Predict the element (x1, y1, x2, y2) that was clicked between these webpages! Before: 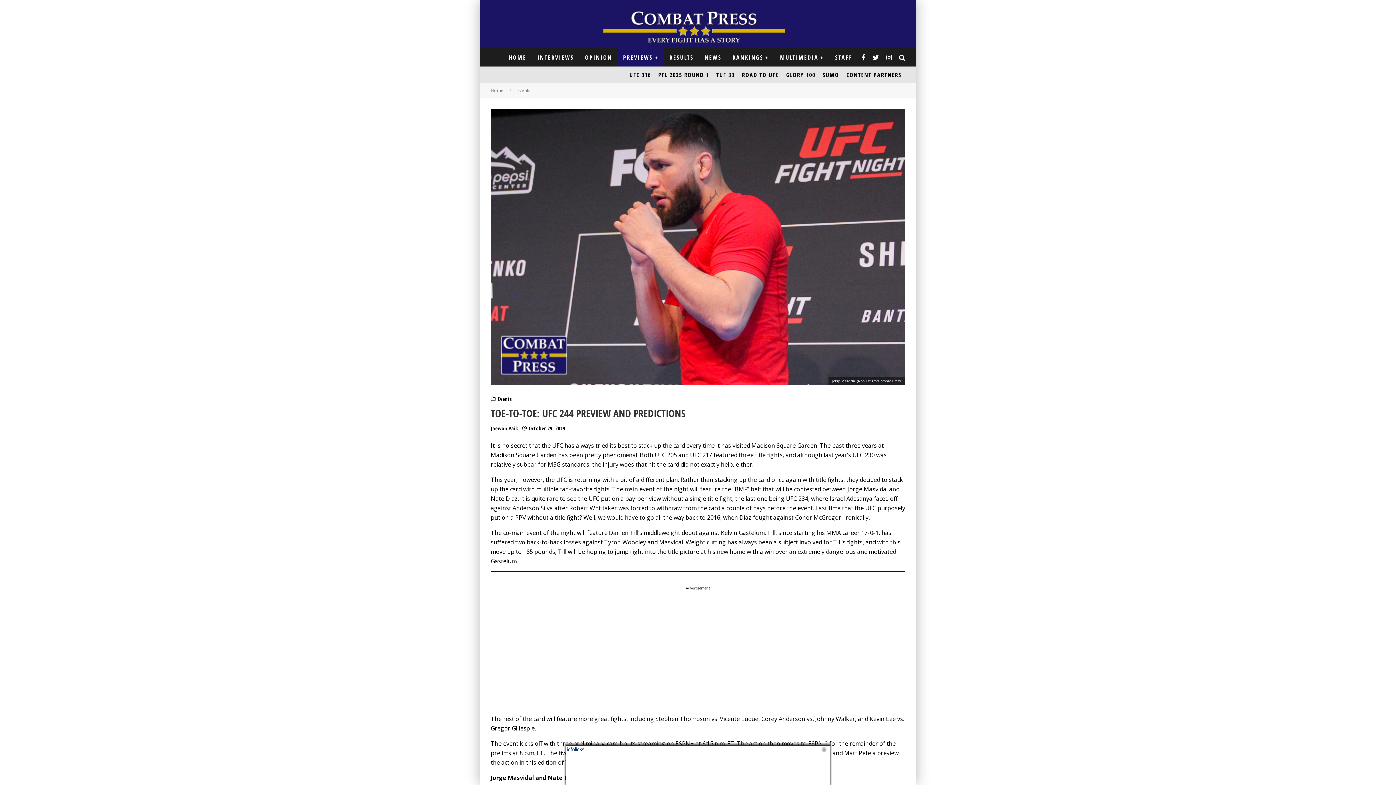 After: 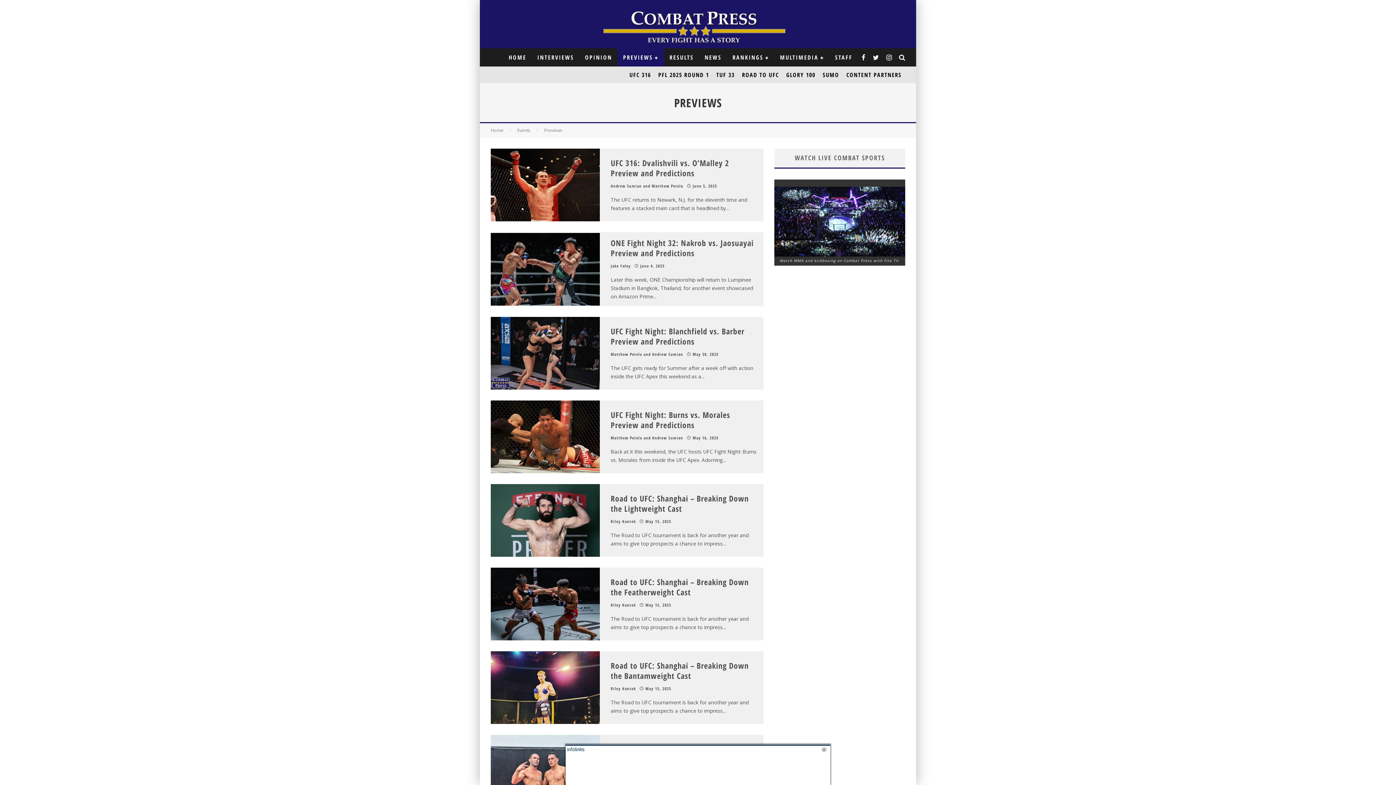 Action: label: PREVIEWS bbox: (617, 48, 664, 66)